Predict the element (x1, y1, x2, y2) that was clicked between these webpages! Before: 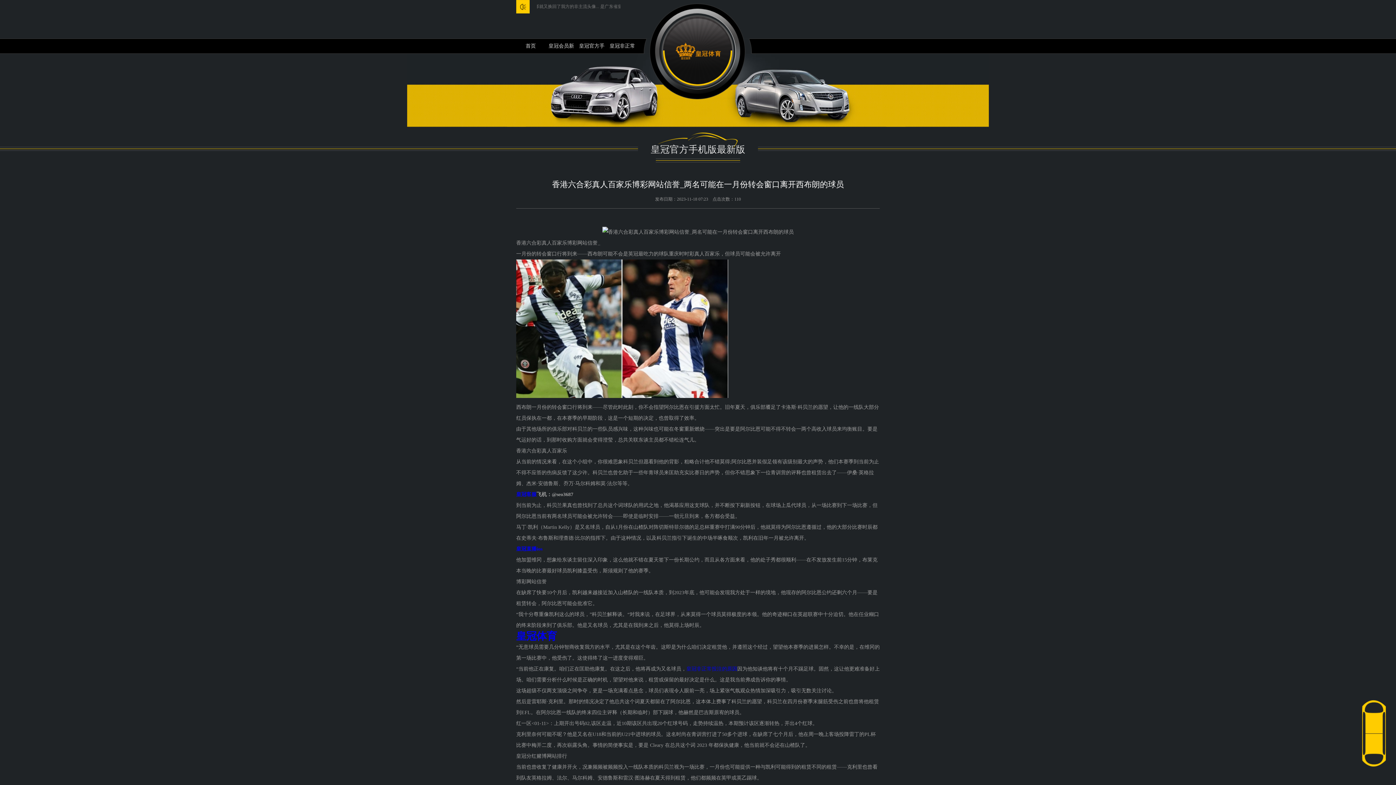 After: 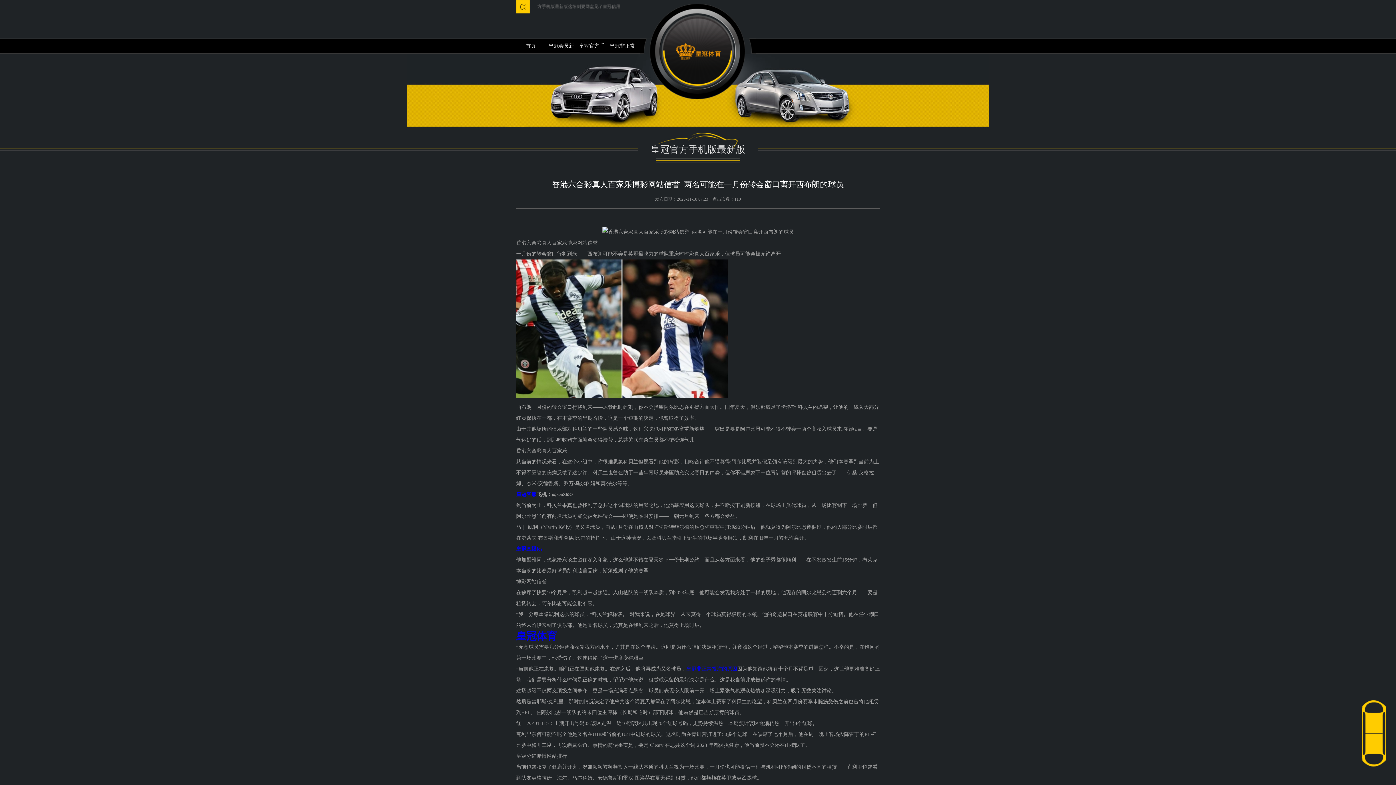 Action: bbox: (686, 666, 737, 672) label: 皇冠非正常投注的原因